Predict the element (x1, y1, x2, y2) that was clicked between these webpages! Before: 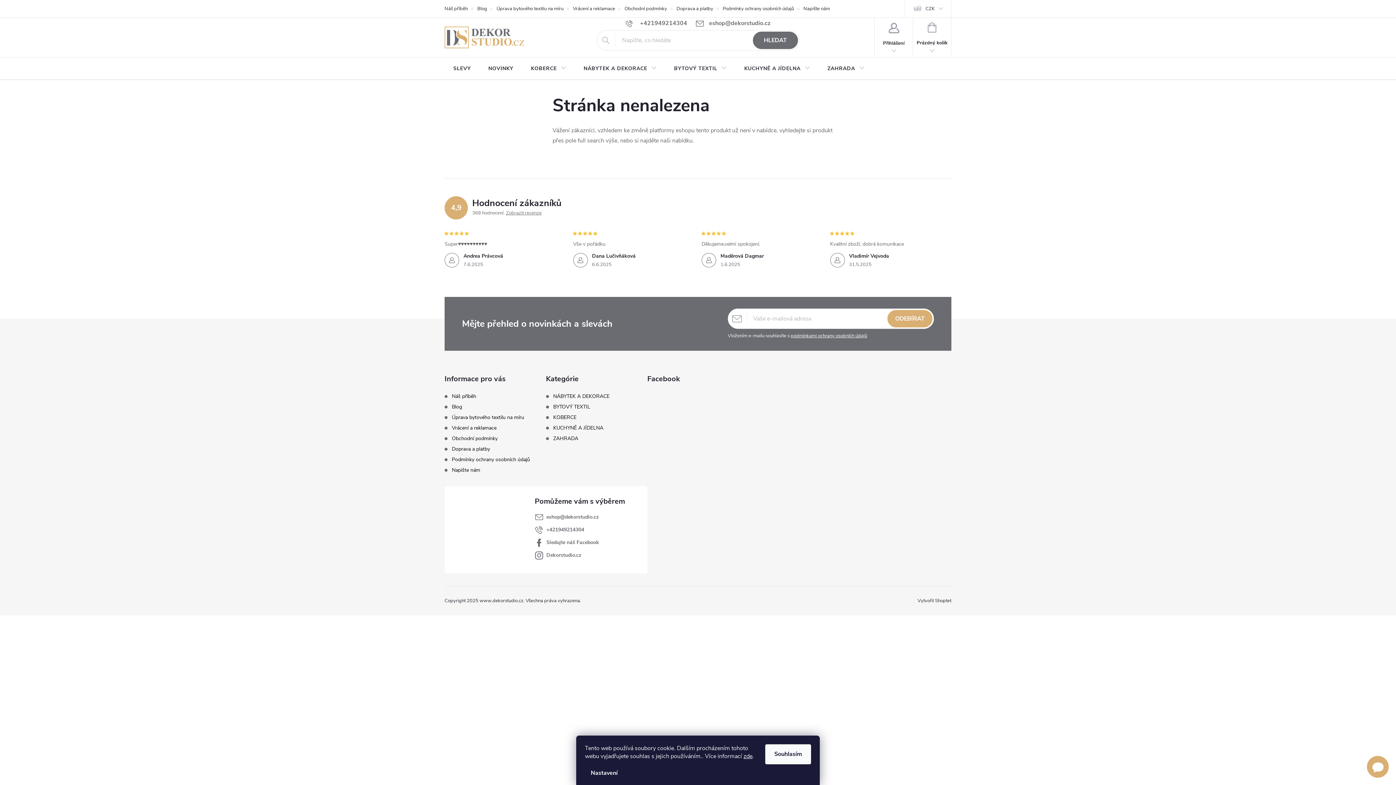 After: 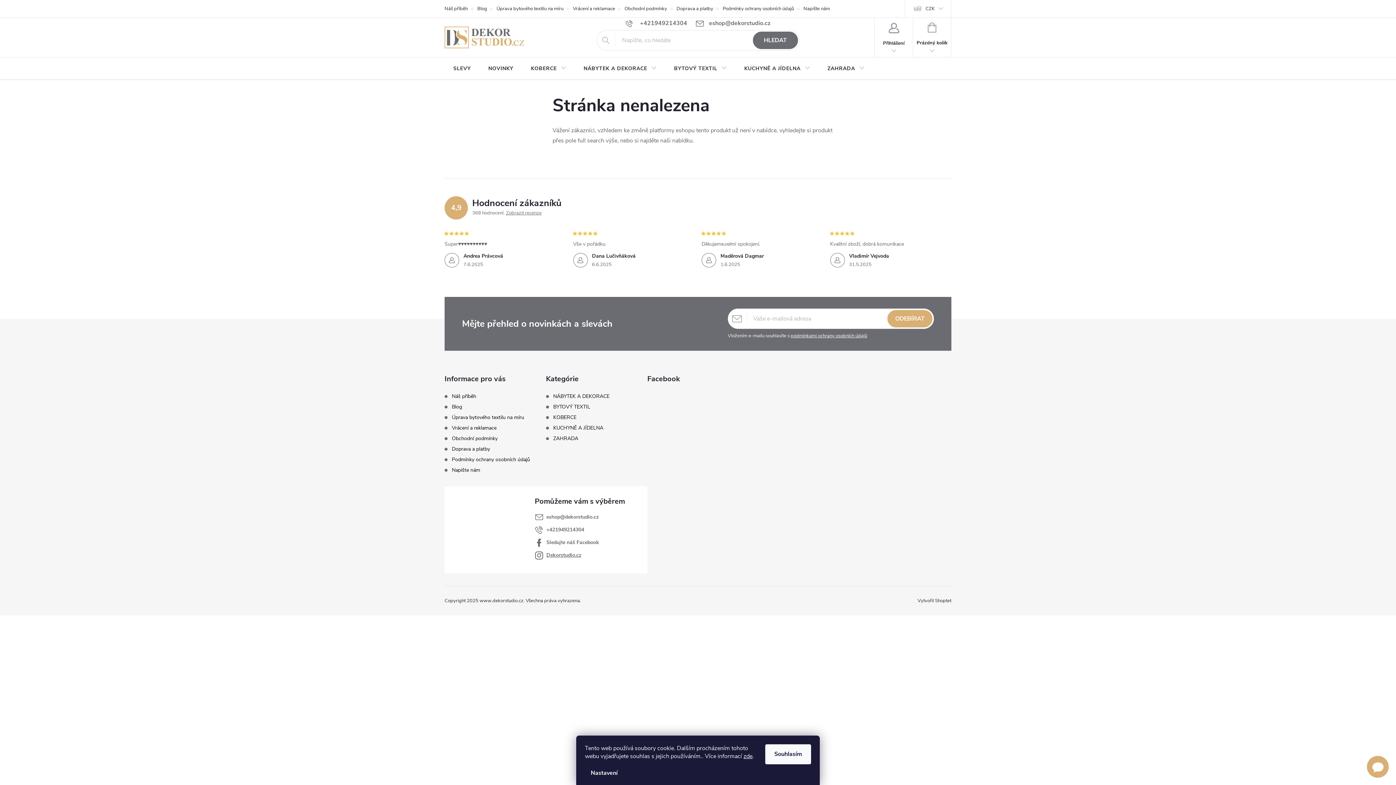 Action: bbox: (546, 552, 581, 558) label: Dekorstudio.cz